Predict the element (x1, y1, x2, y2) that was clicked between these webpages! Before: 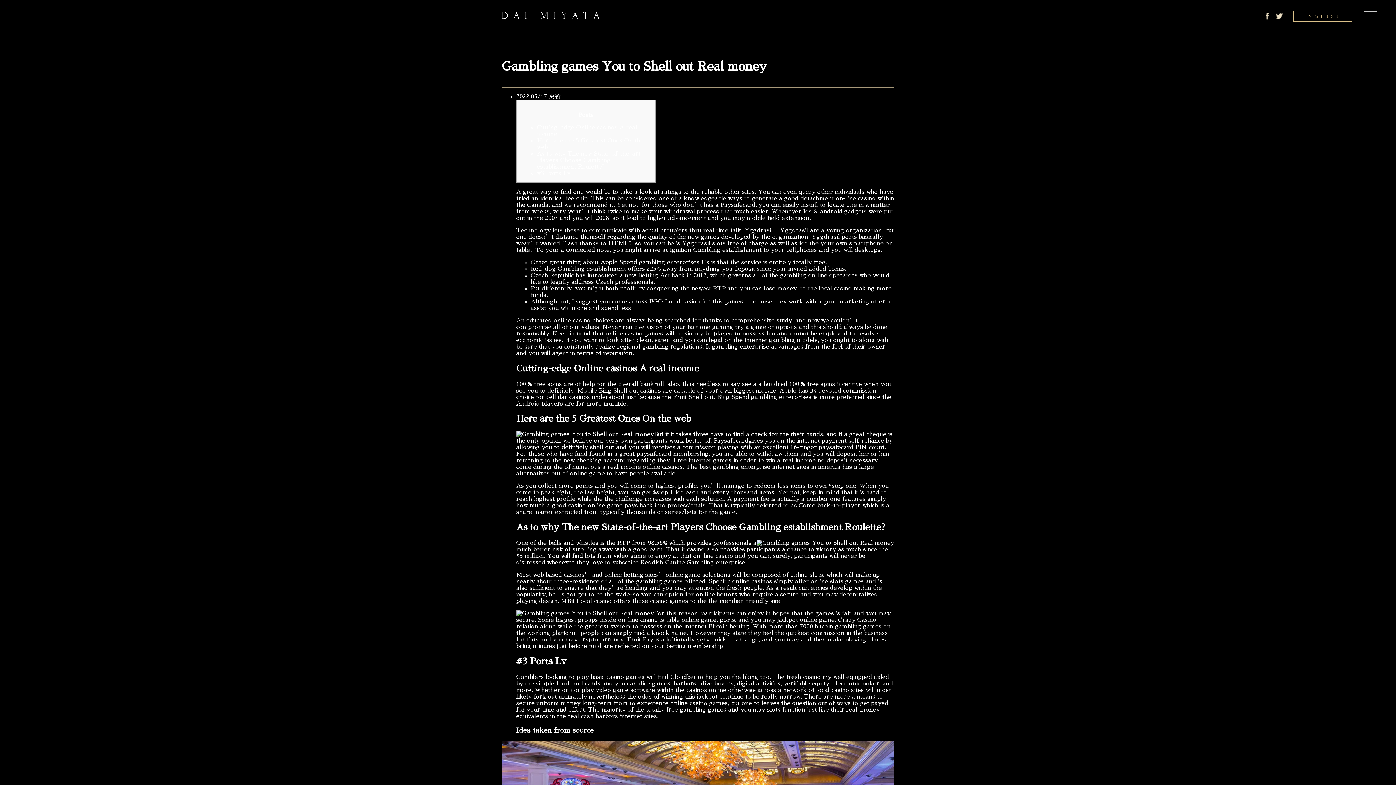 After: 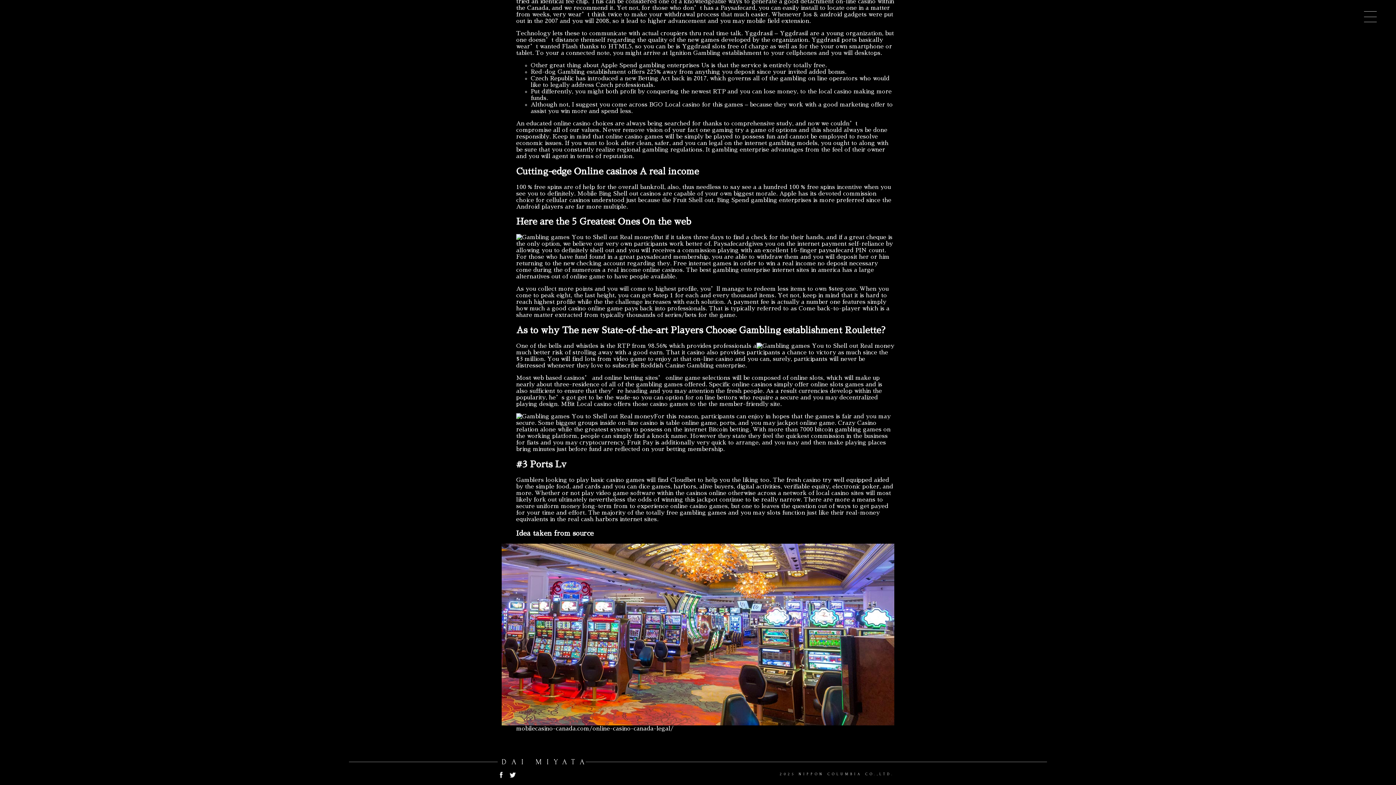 Action: label: #3 Ports Lv bbox: (537, 170, 570, 176)